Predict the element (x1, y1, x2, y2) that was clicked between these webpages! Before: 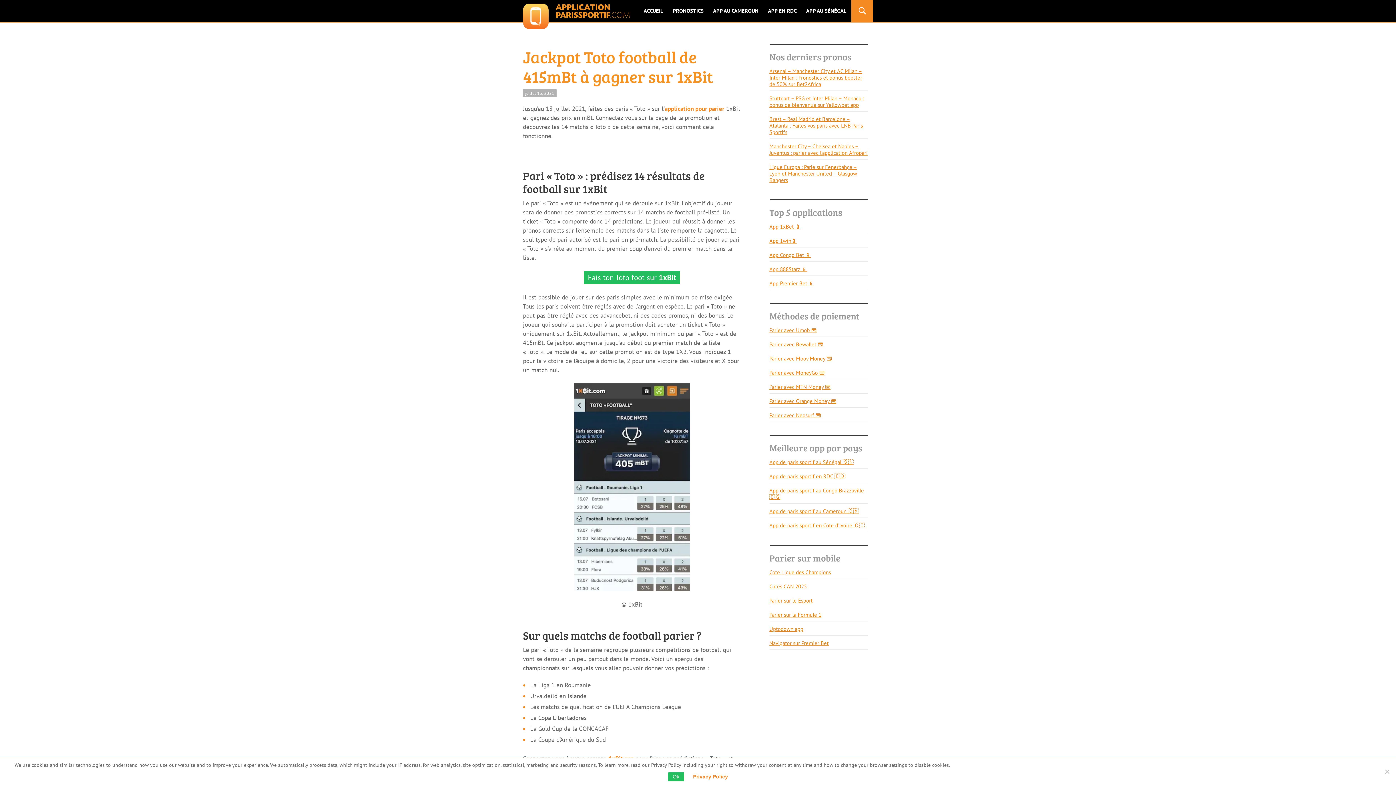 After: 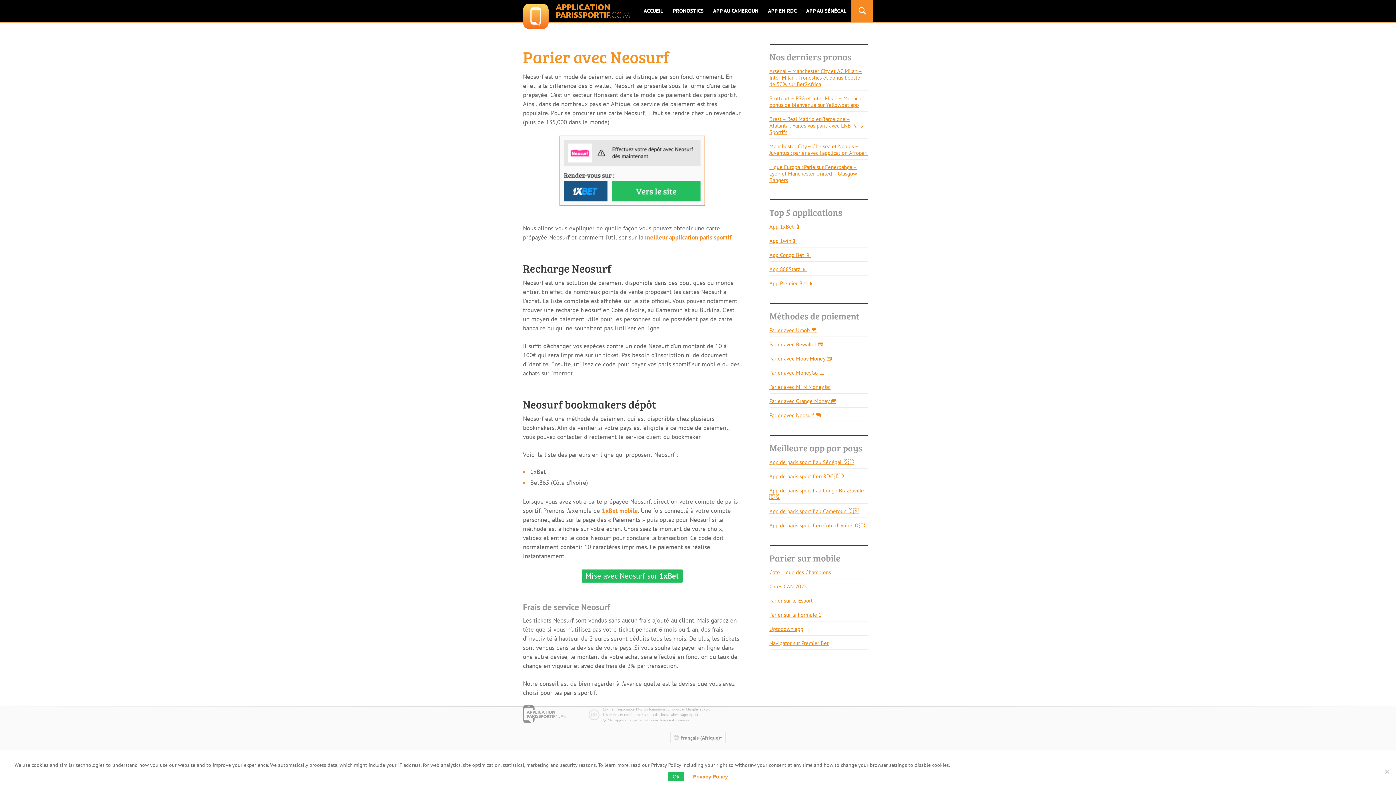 Action: label: Parier avec Neosurf 💳 bbox: (769, 408, 867, 422)